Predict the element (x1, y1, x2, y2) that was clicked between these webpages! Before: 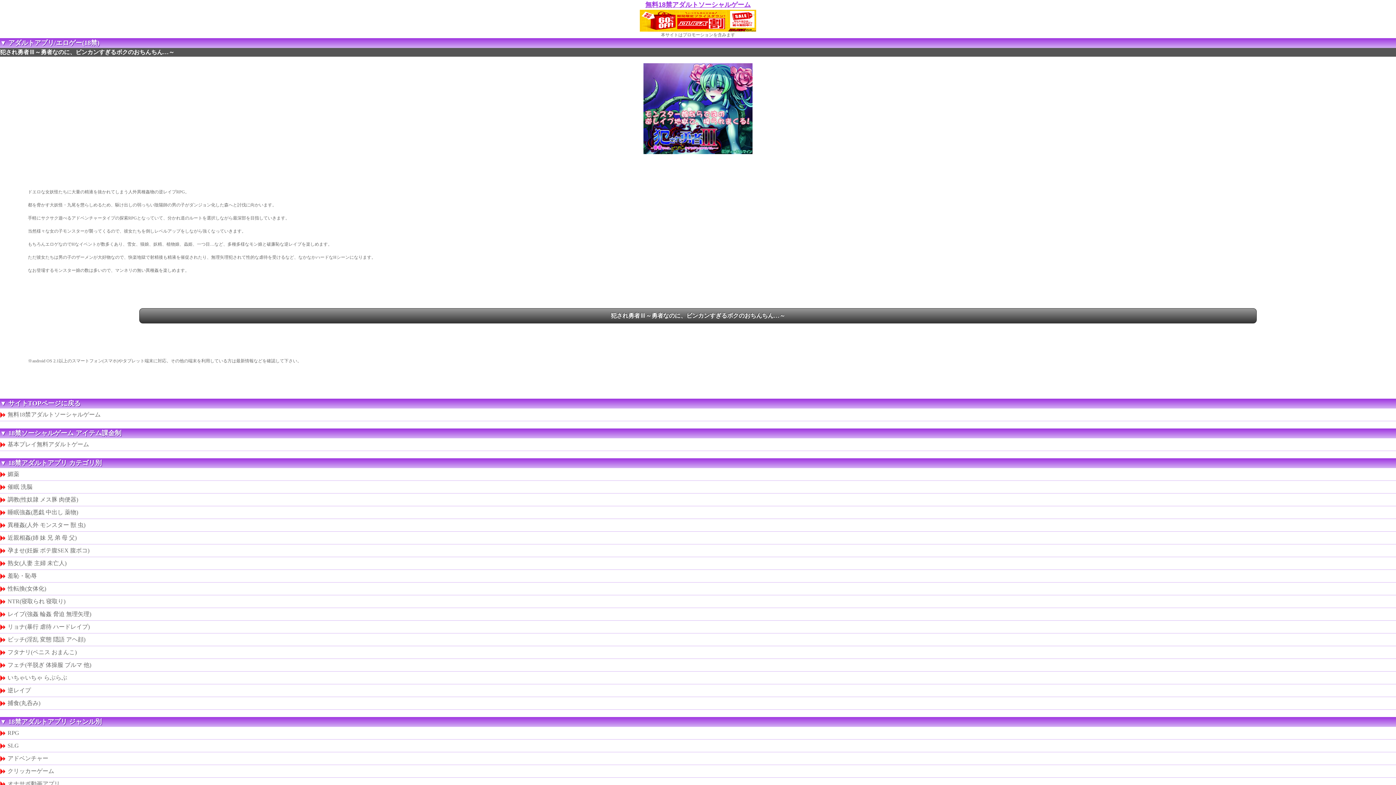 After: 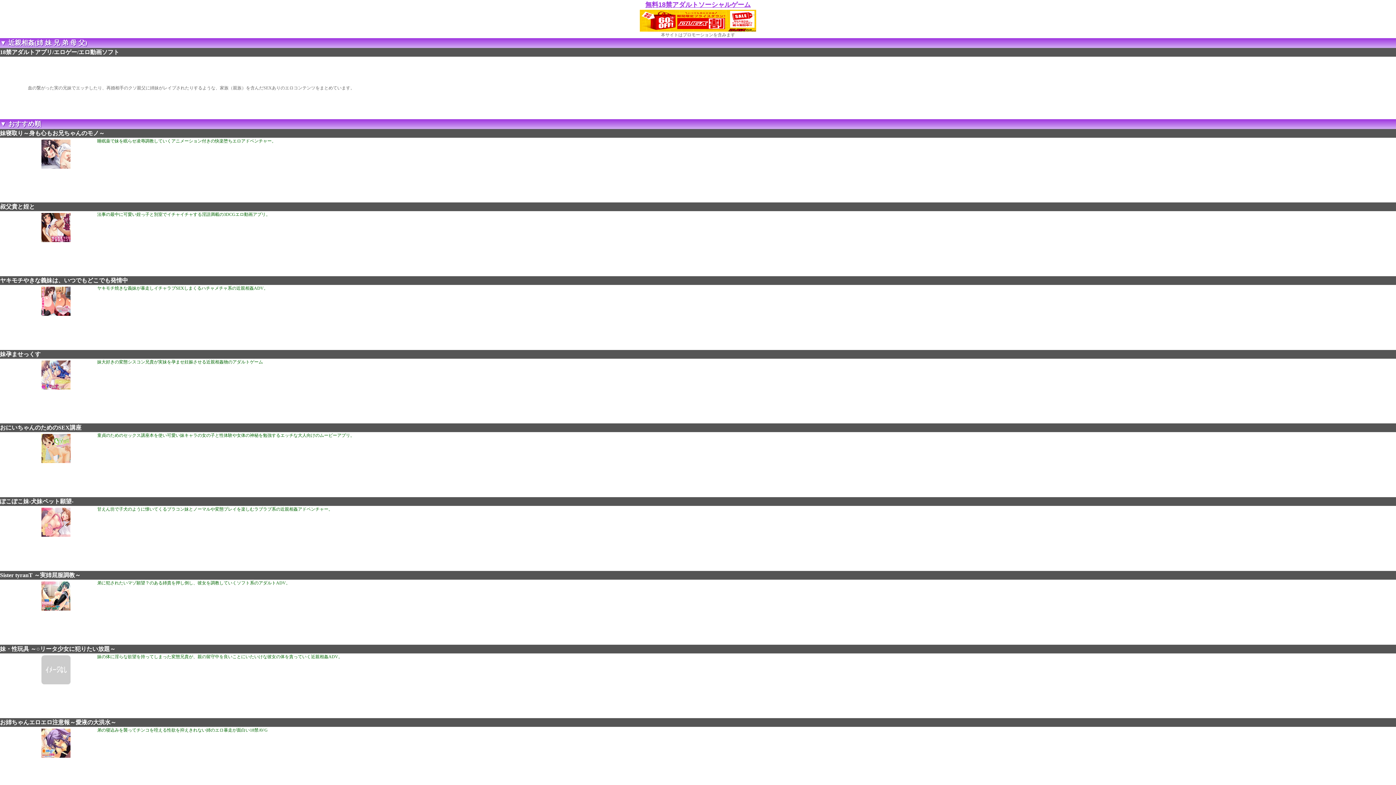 Action: label: 近親相姦(姉 妹 兄 弟 母 父) bbox: (0, 532, 1396, 544)